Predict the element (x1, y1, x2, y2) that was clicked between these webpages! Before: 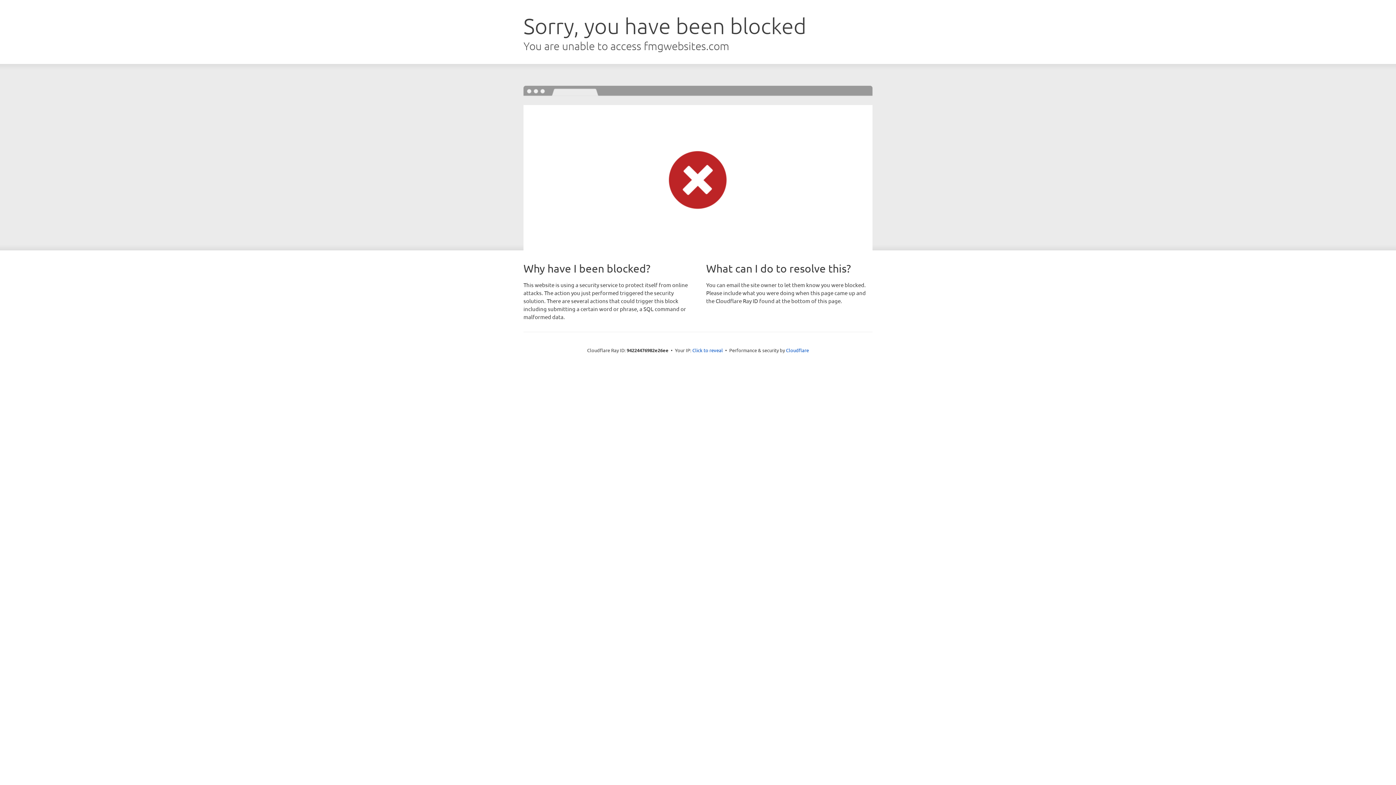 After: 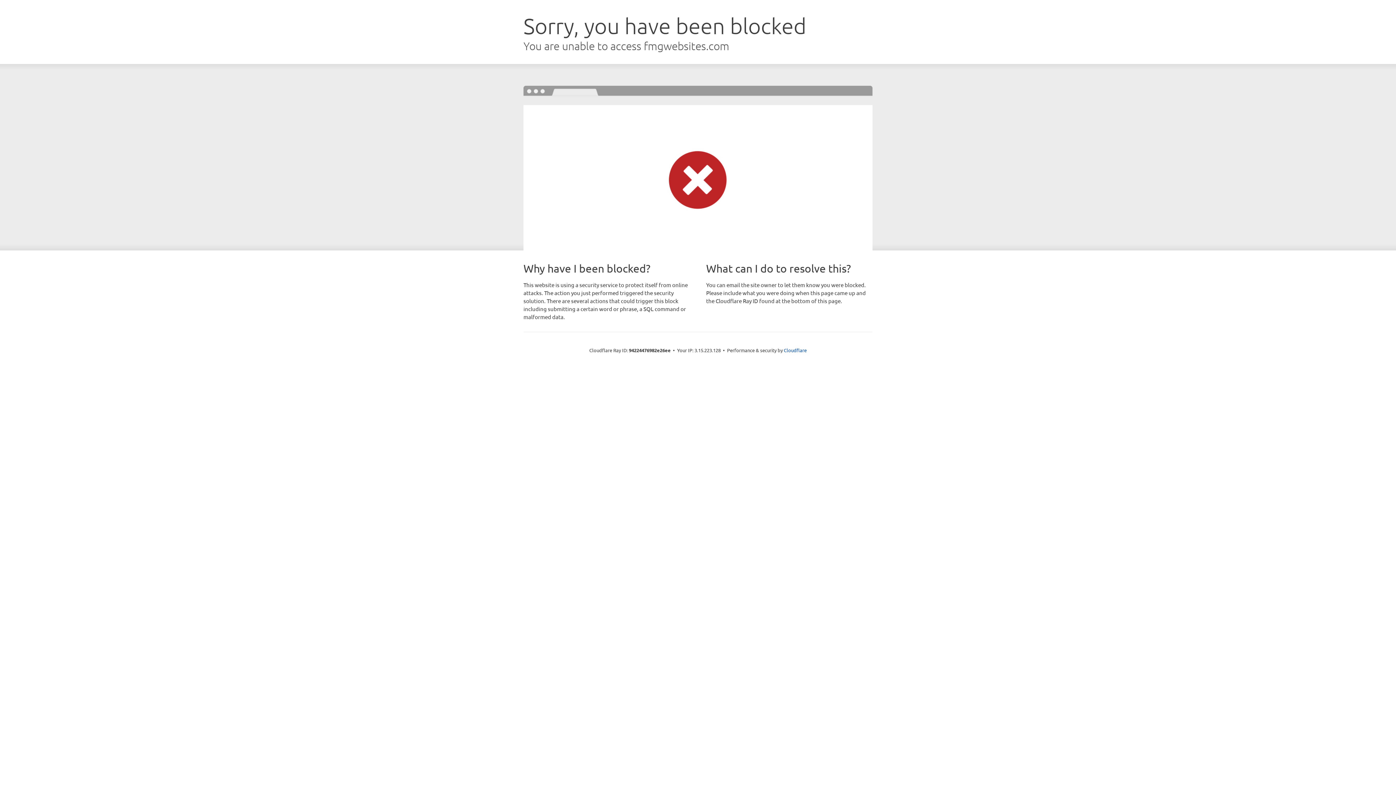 Action: label: Click to reveal bbox: (692, 346, 723, 353)